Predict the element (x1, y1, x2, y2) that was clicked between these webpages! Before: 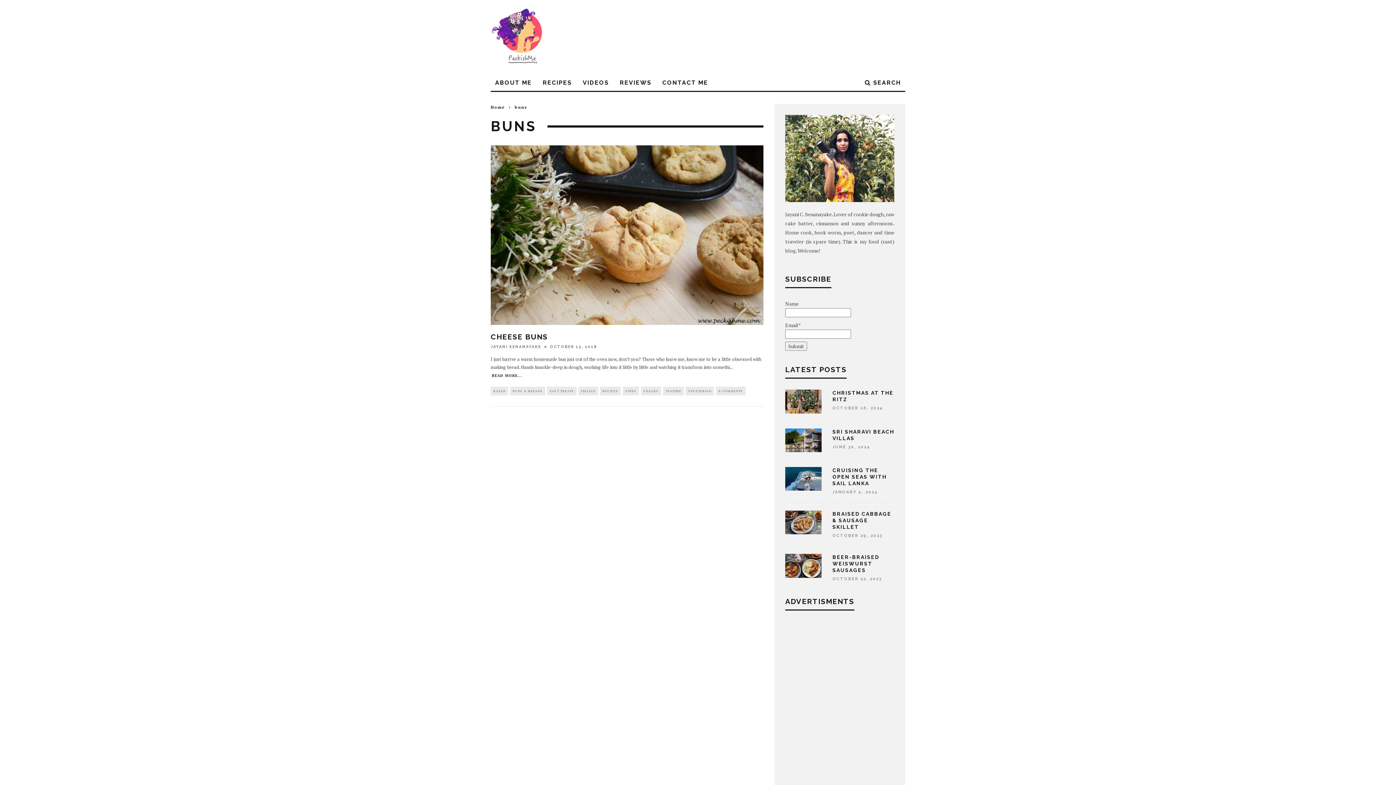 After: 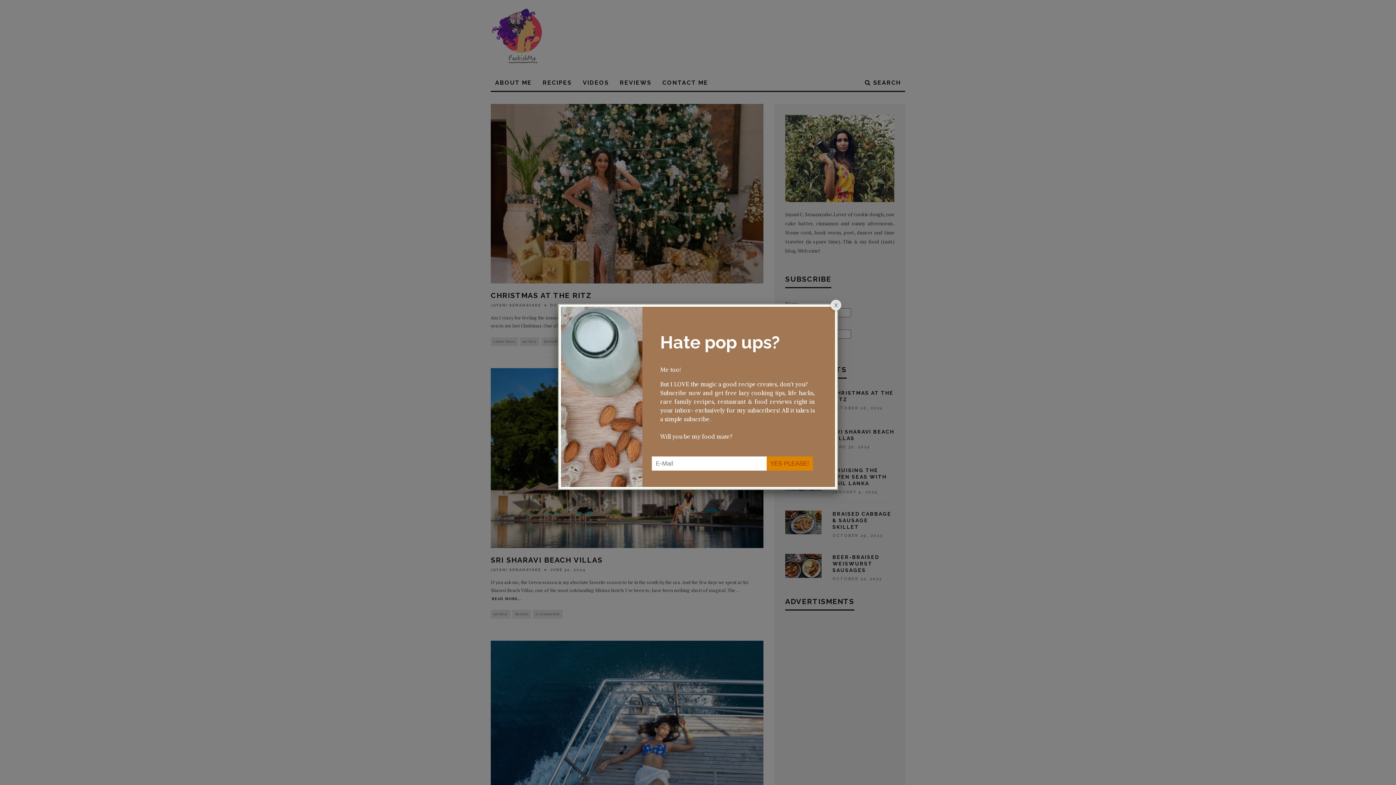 Action: bbox: (490, 7, 544, 65)